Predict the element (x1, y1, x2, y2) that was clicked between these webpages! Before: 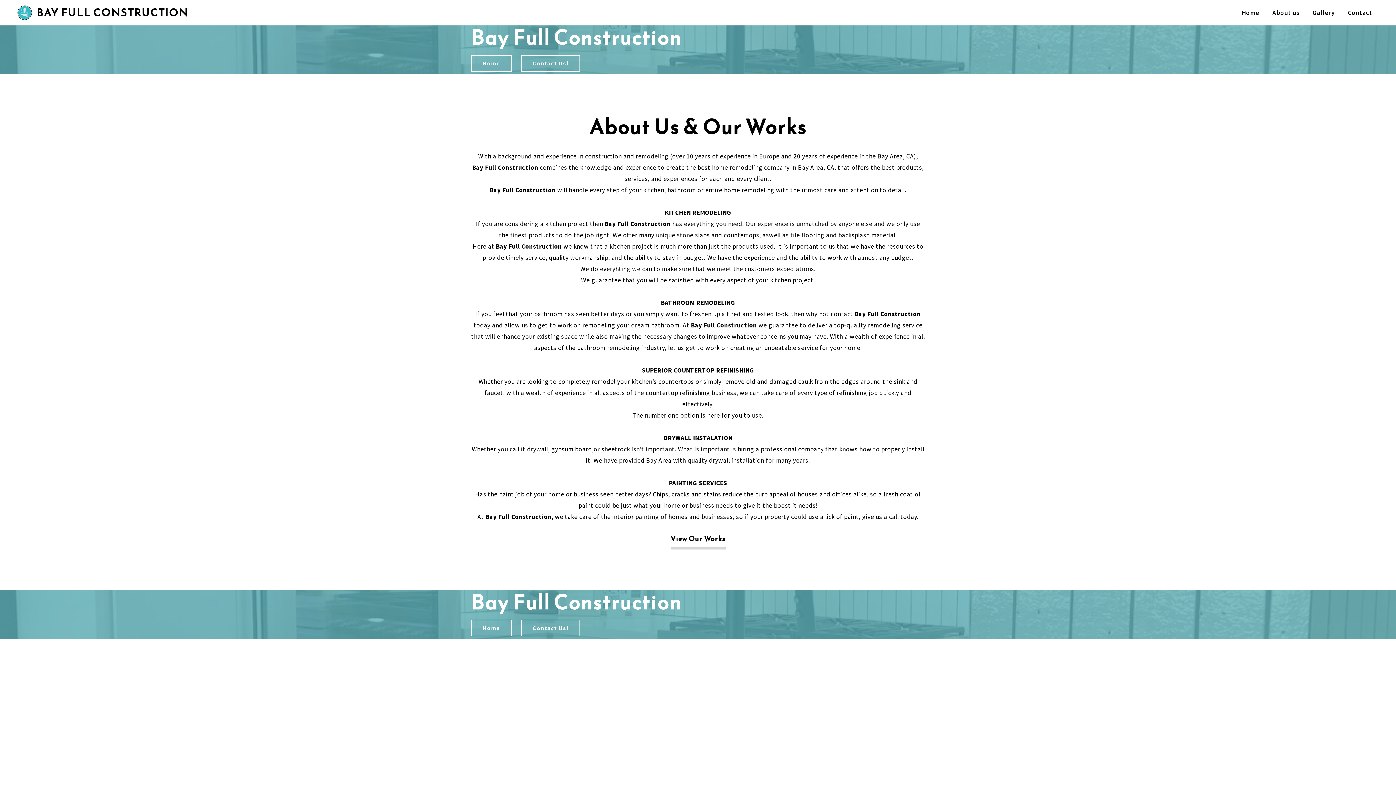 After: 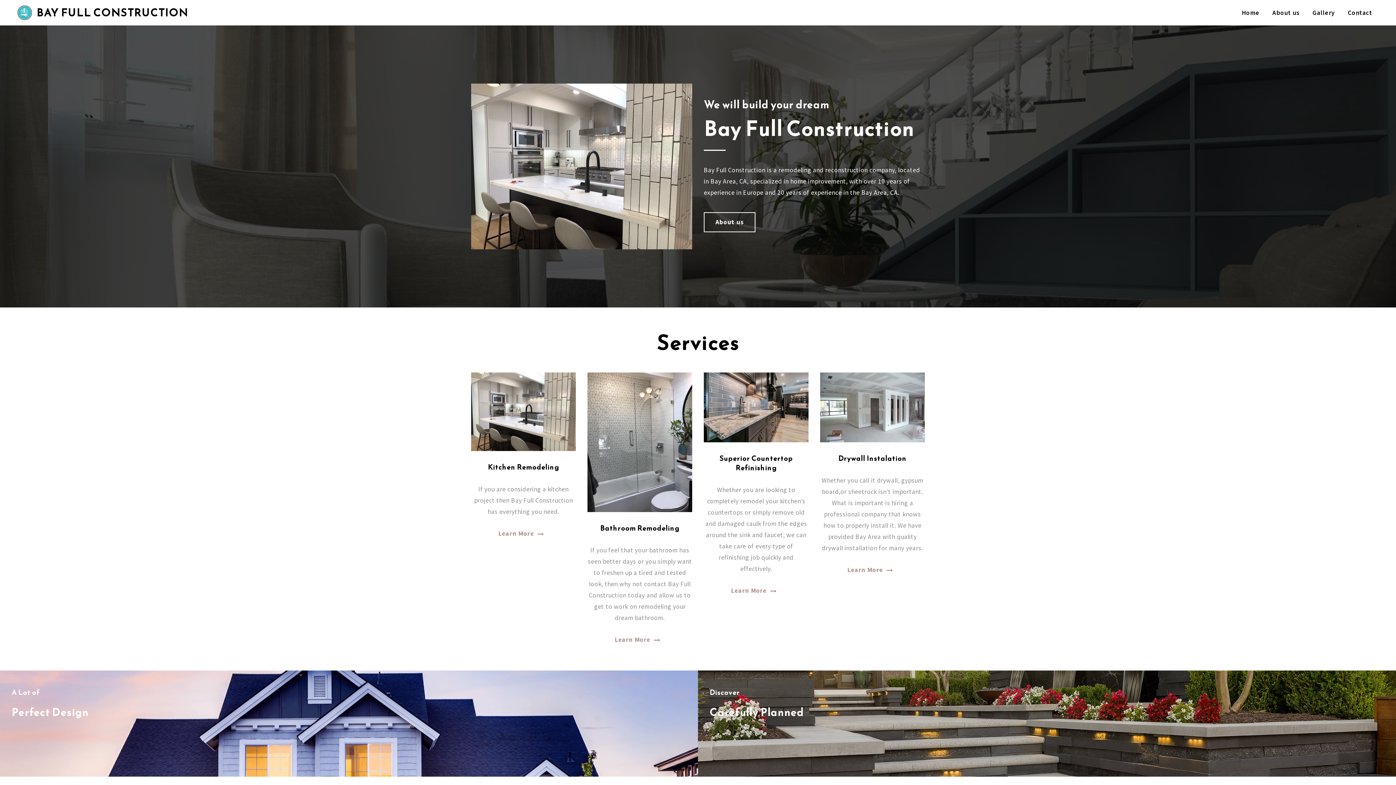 Action: bbox: (17, 5, 32, 20)